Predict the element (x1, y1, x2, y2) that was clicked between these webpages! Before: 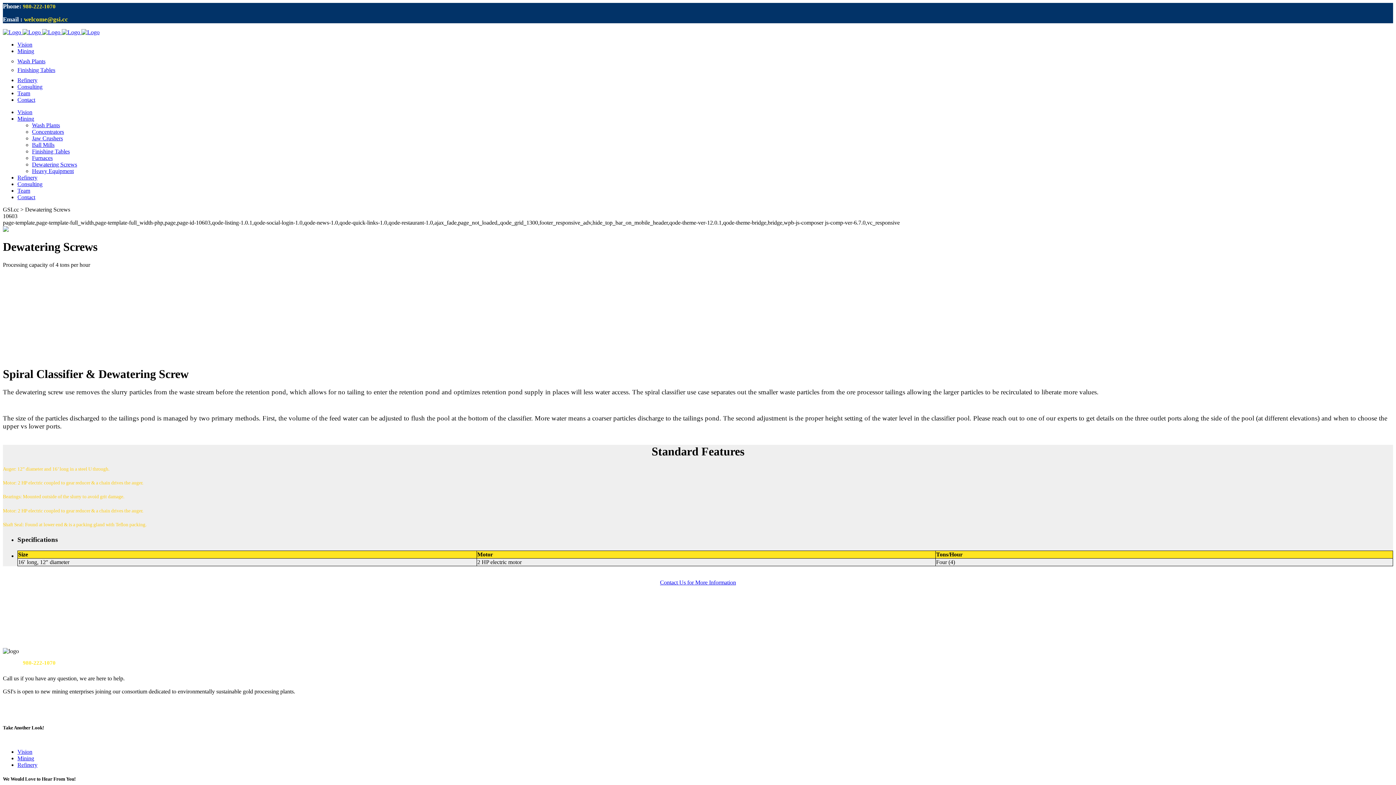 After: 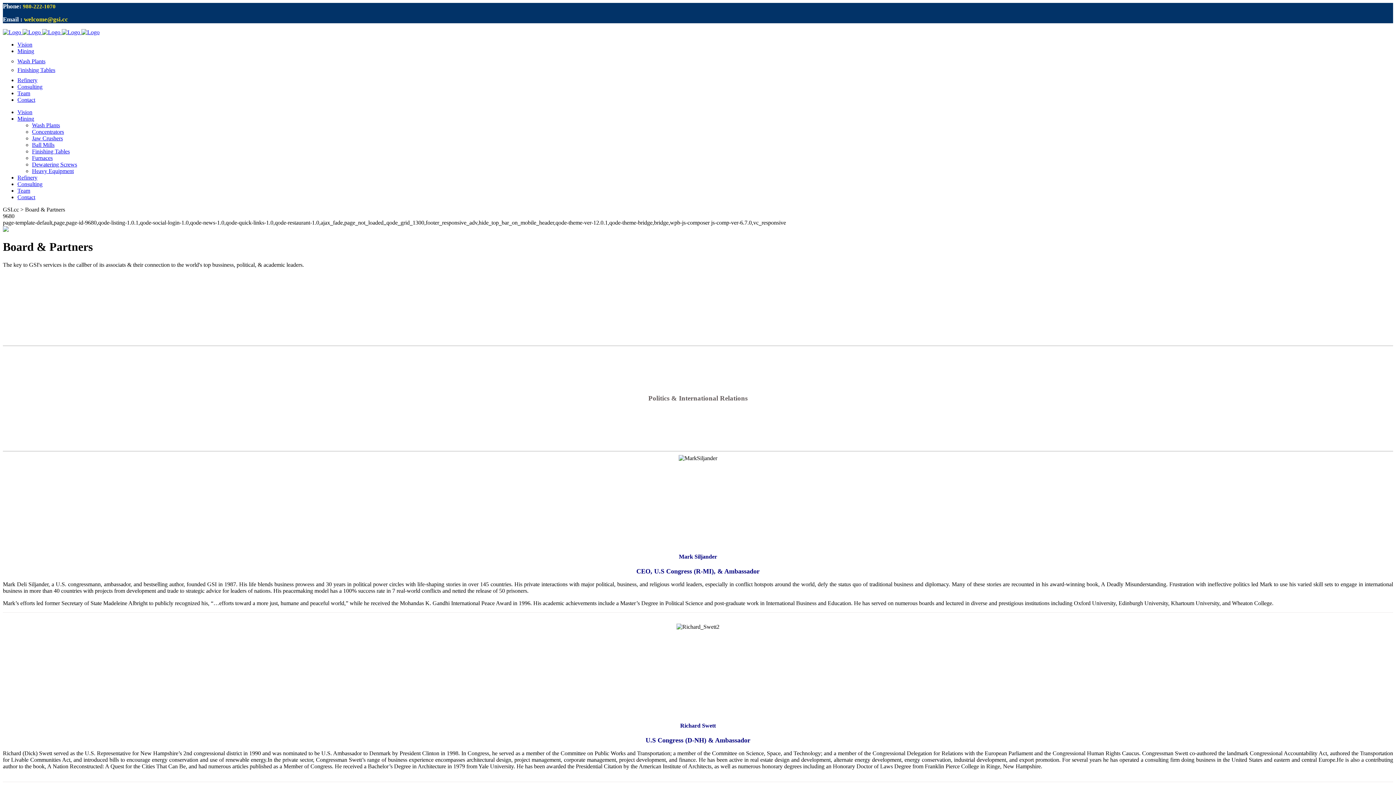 Action: bbox: (17, 90, 30, 96) label: Team